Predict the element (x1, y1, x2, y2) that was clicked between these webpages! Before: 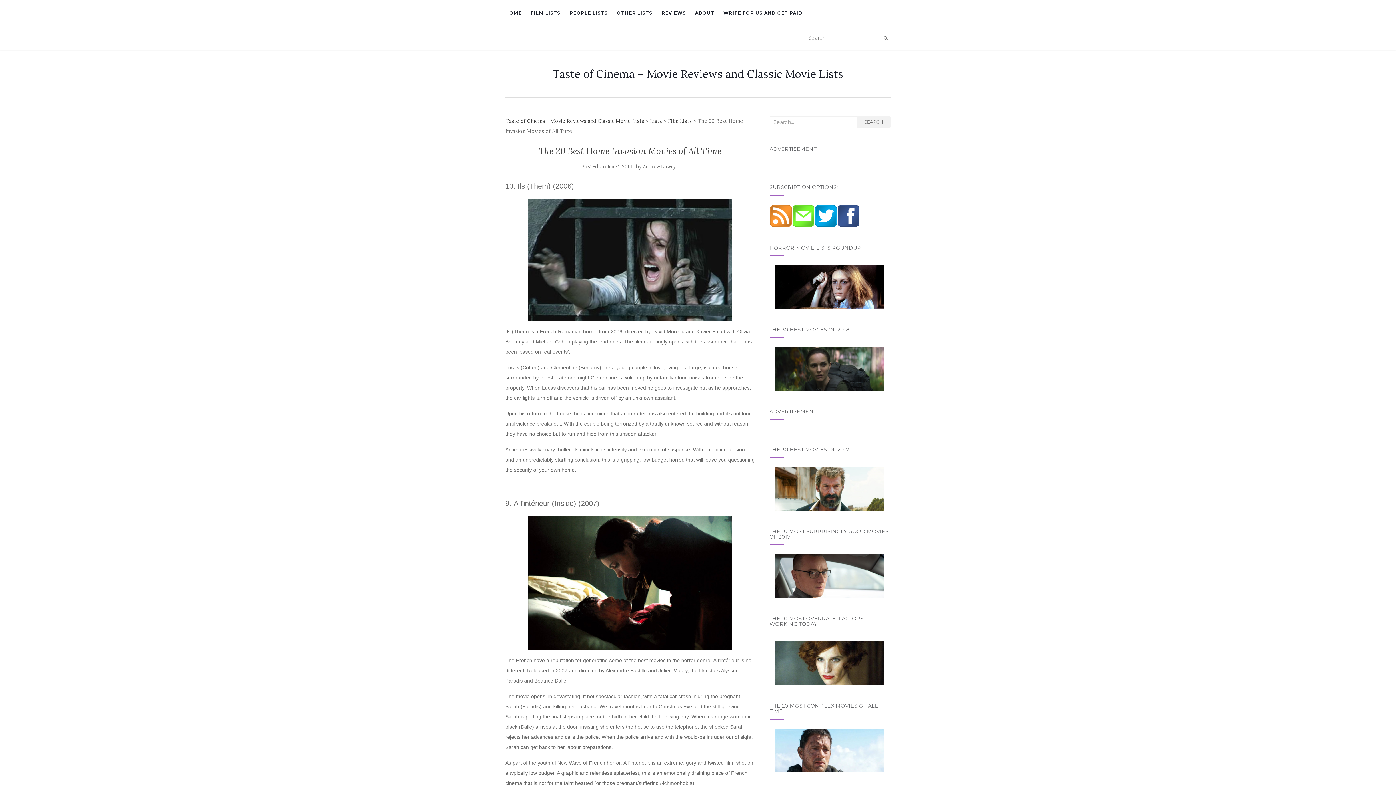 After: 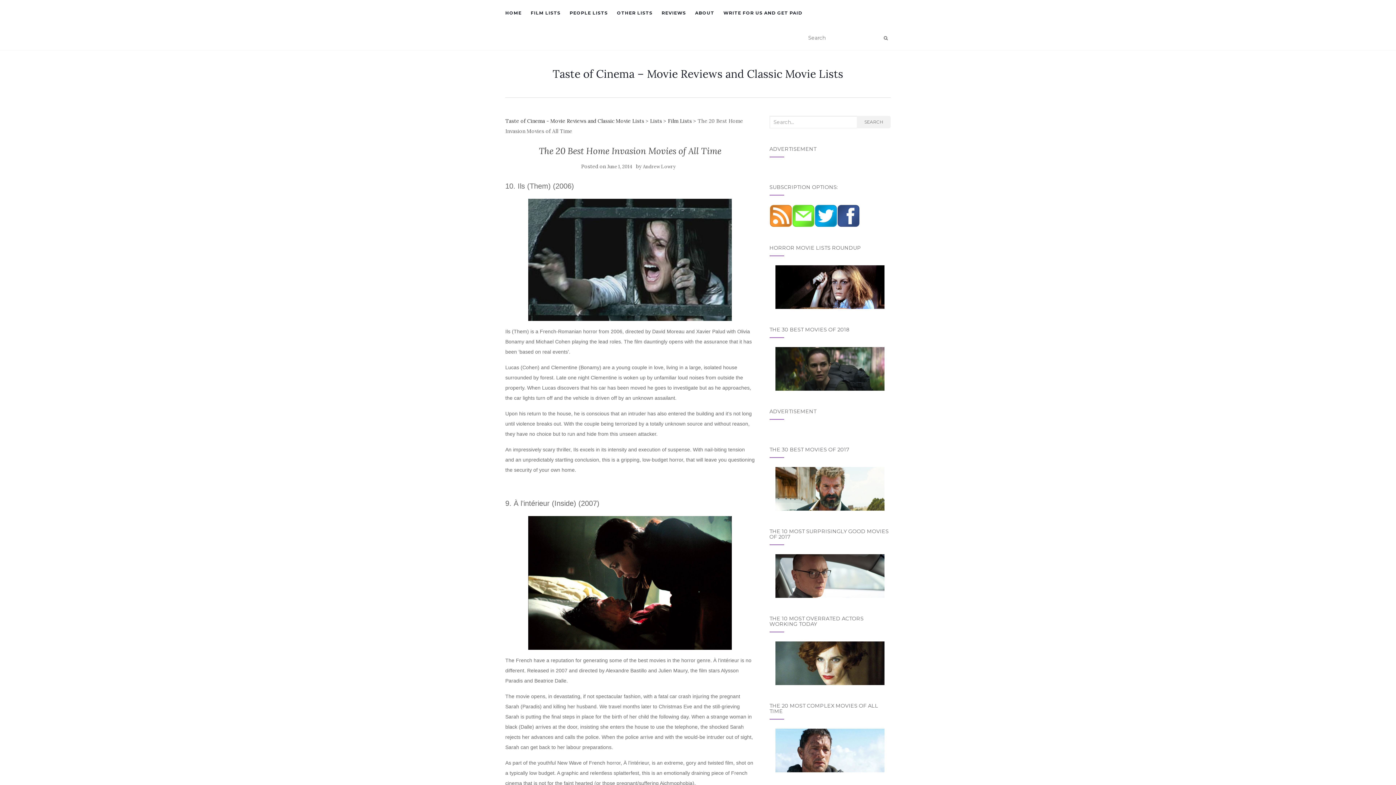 Action: bbox: (814, 212, 837, 218)